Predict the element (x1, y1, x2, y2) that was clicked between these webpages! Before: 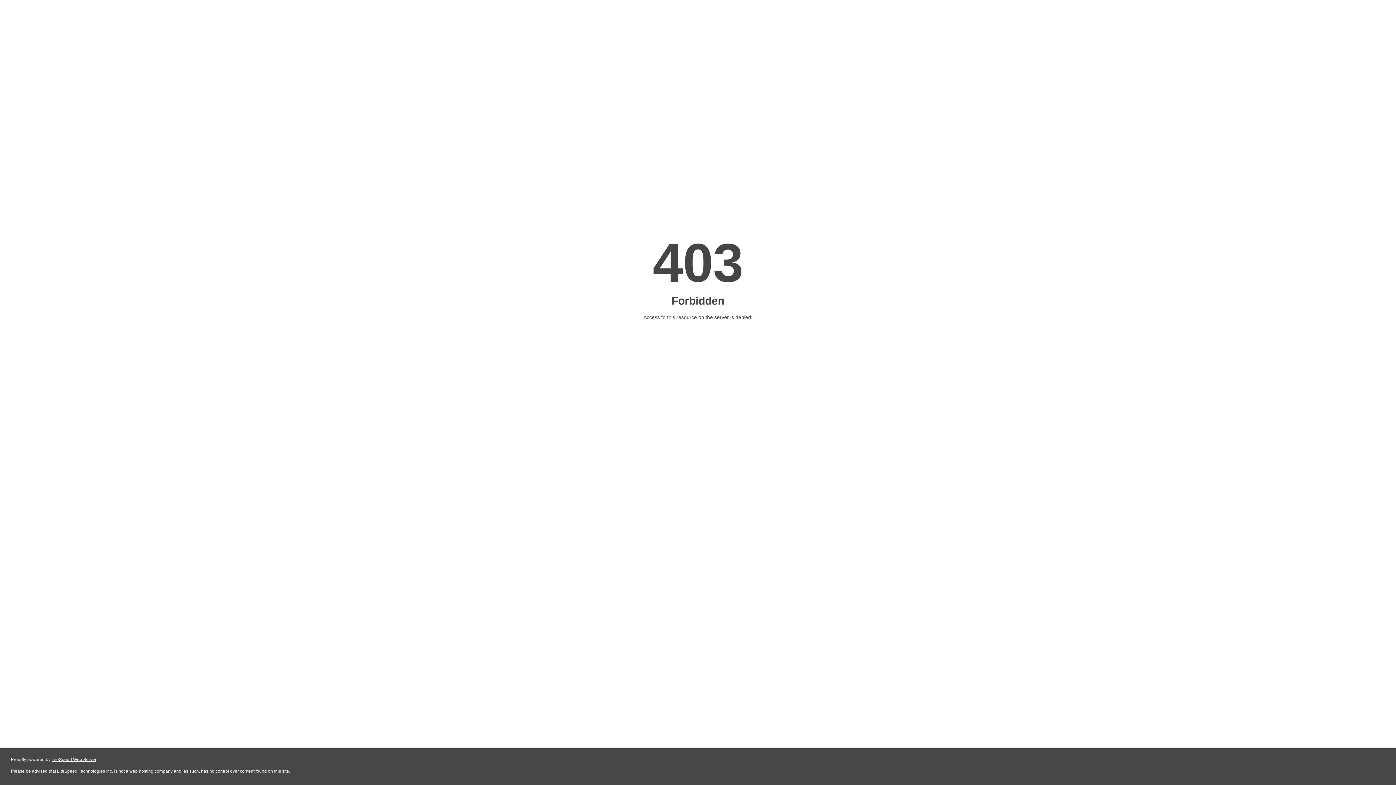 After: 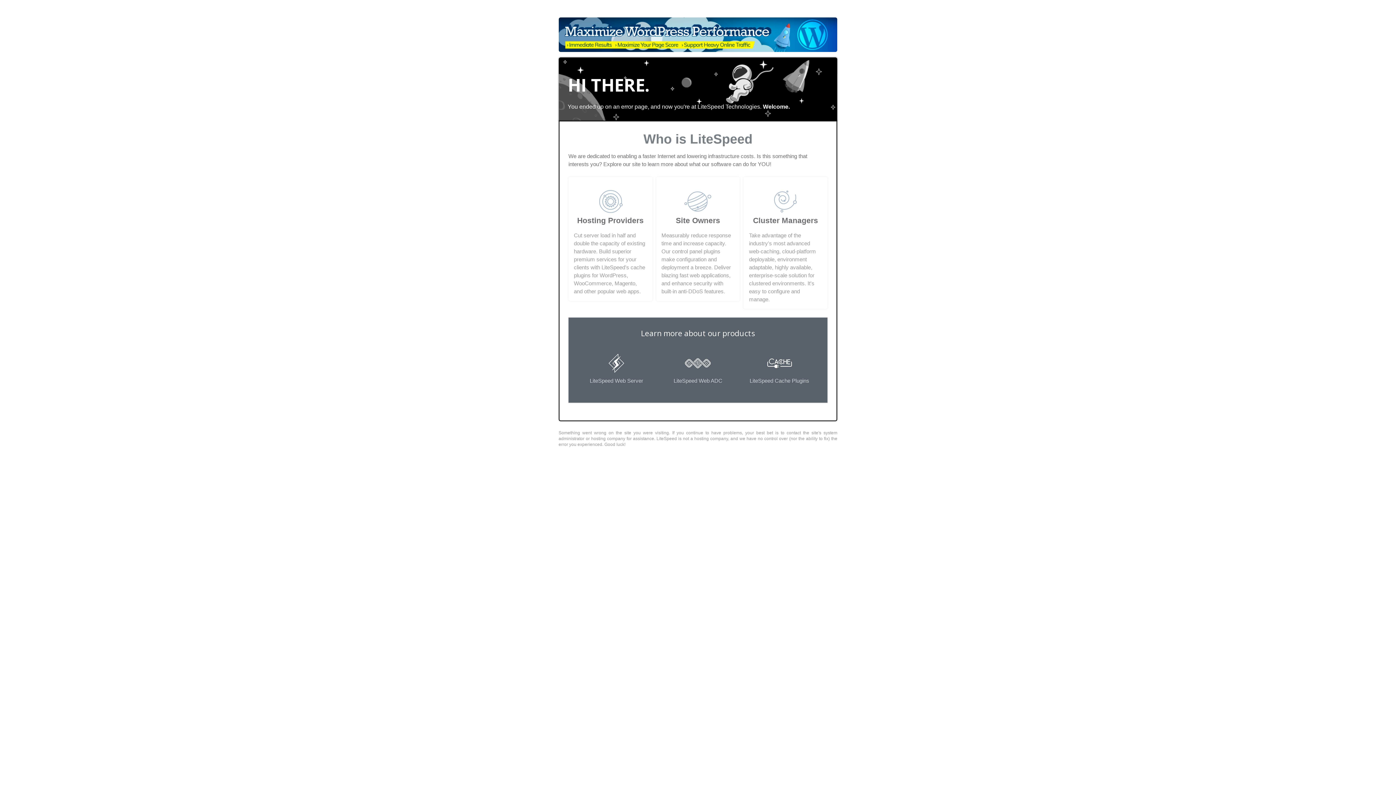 Action: bbox: (51, 757, 96, 762) label: LiteSpeed Web Server